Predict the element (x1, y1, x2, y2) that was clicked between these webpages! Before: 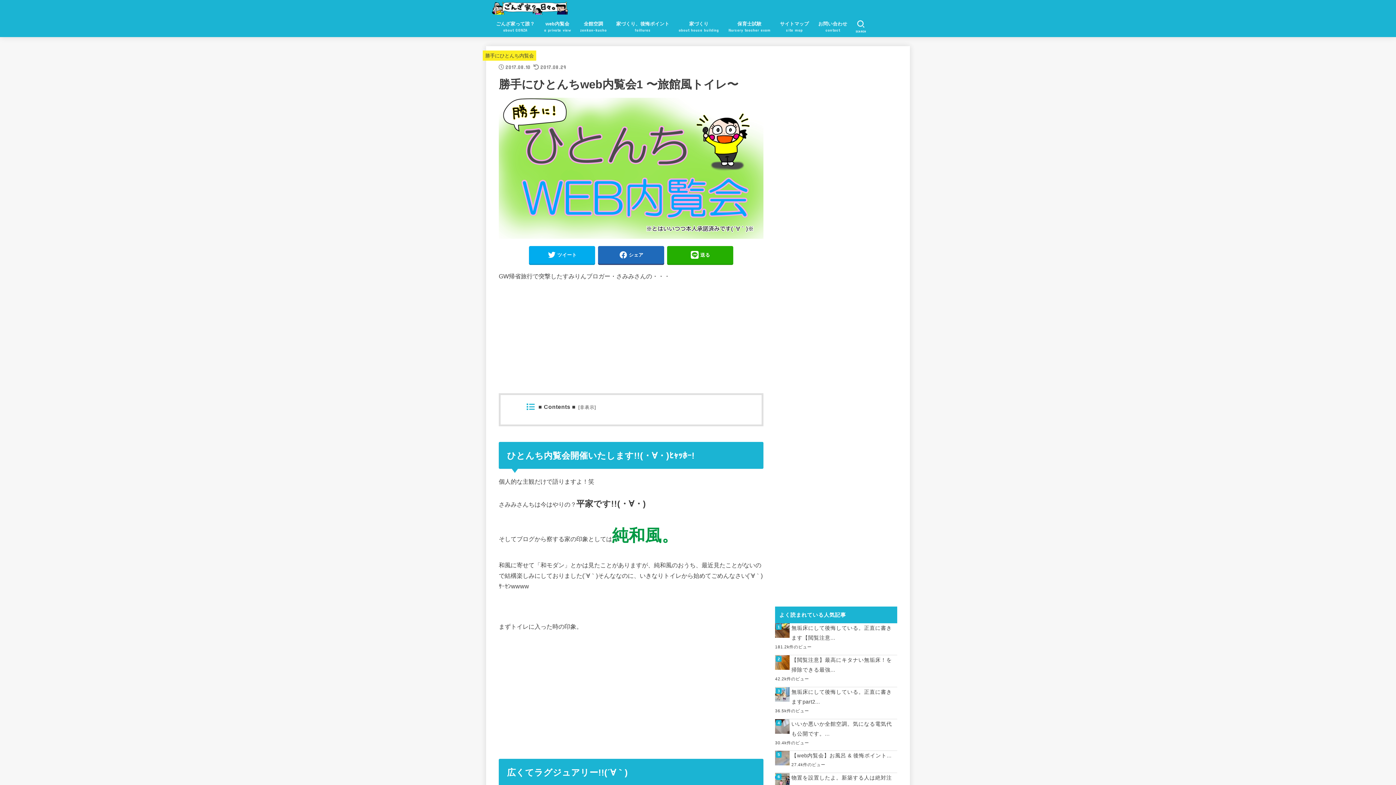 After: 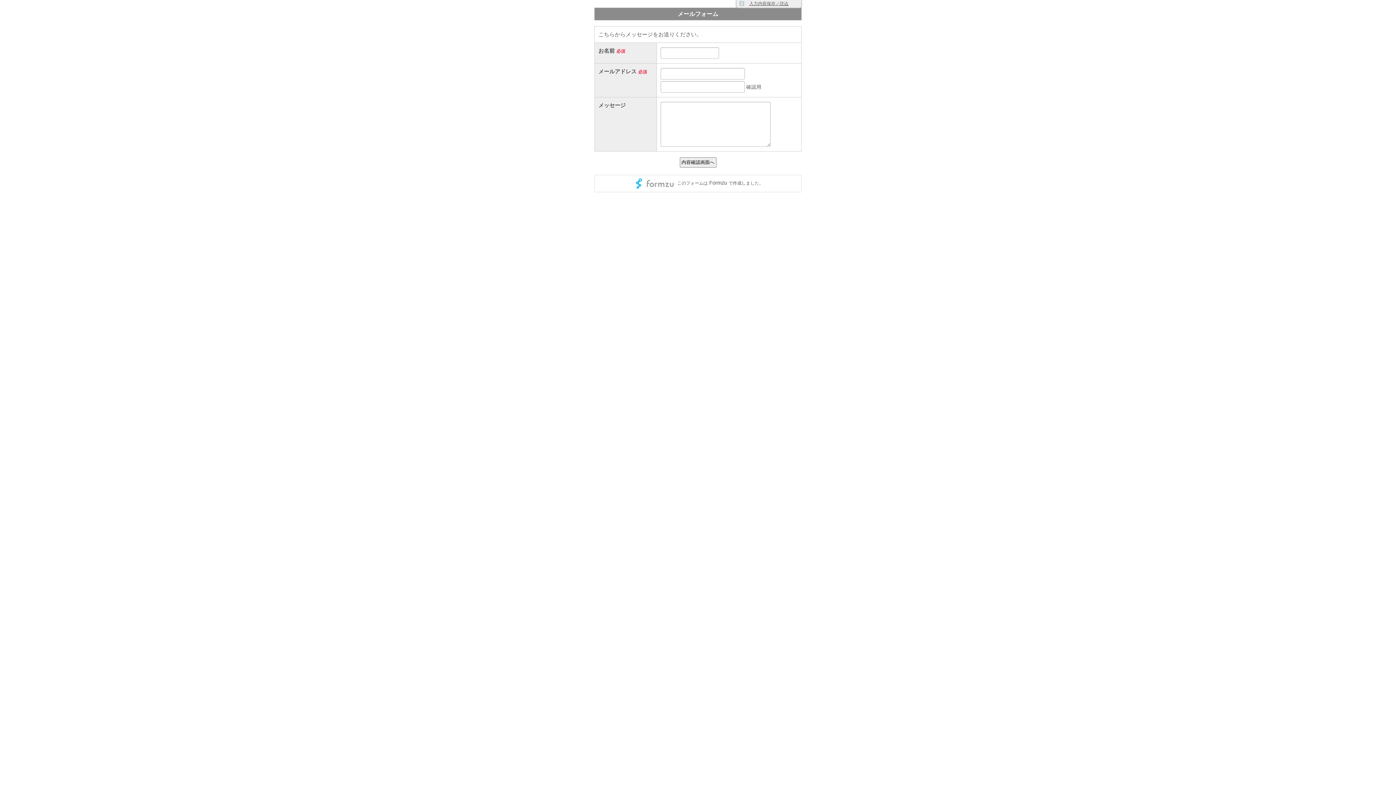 Action: bbox: (813, 16, 852, 36) label: お問い合わせ
contact